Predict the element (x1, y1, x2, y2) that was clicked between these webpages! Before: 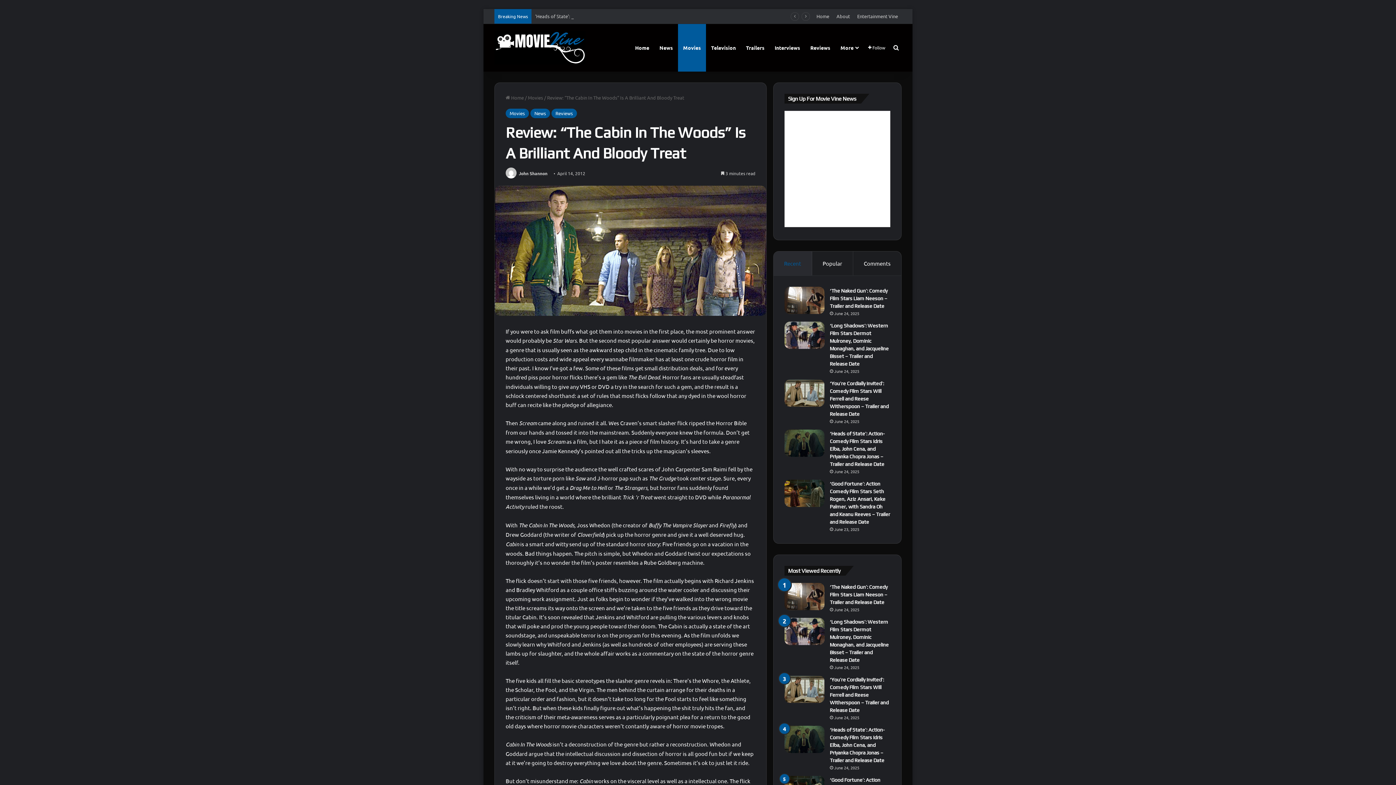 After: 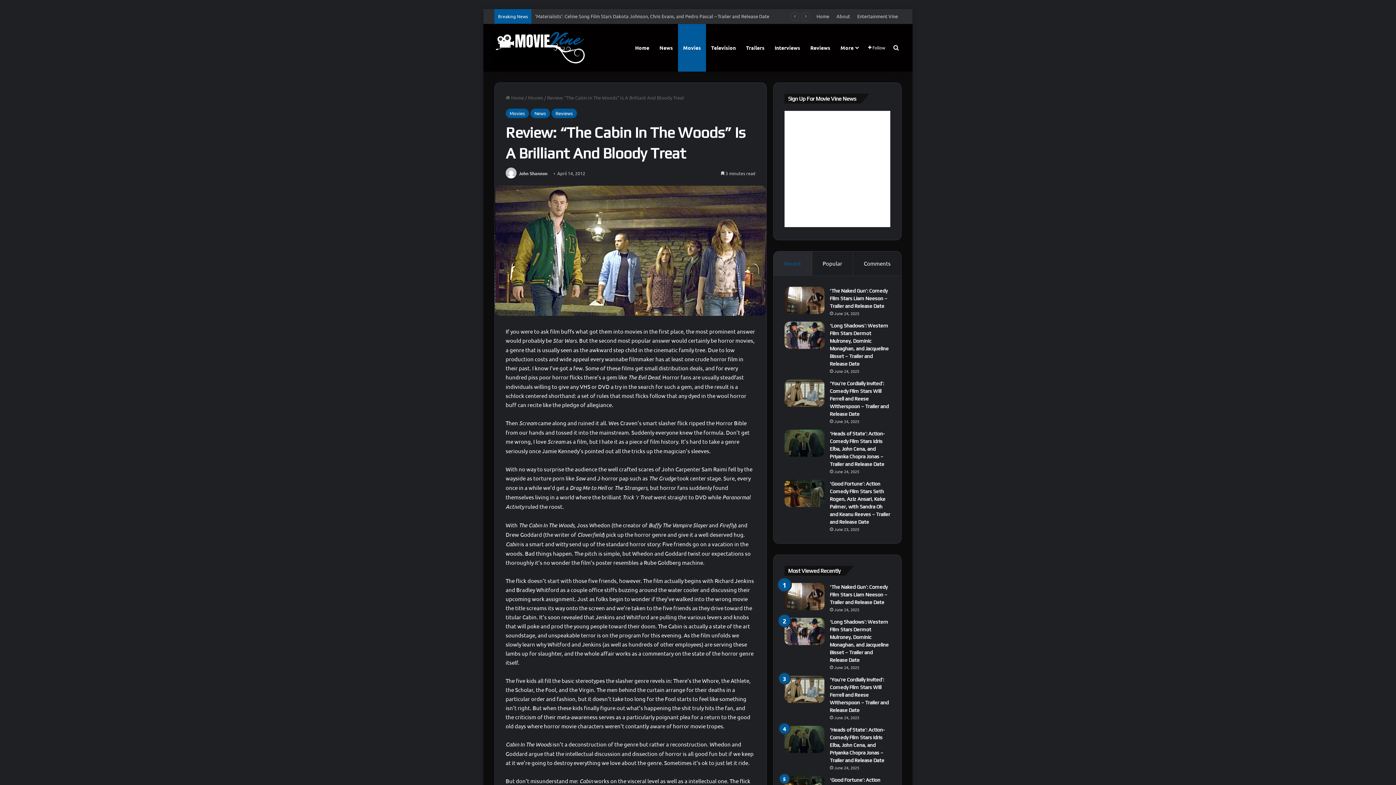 Action: bbox: (773, 251, 812, 275) label: Recent